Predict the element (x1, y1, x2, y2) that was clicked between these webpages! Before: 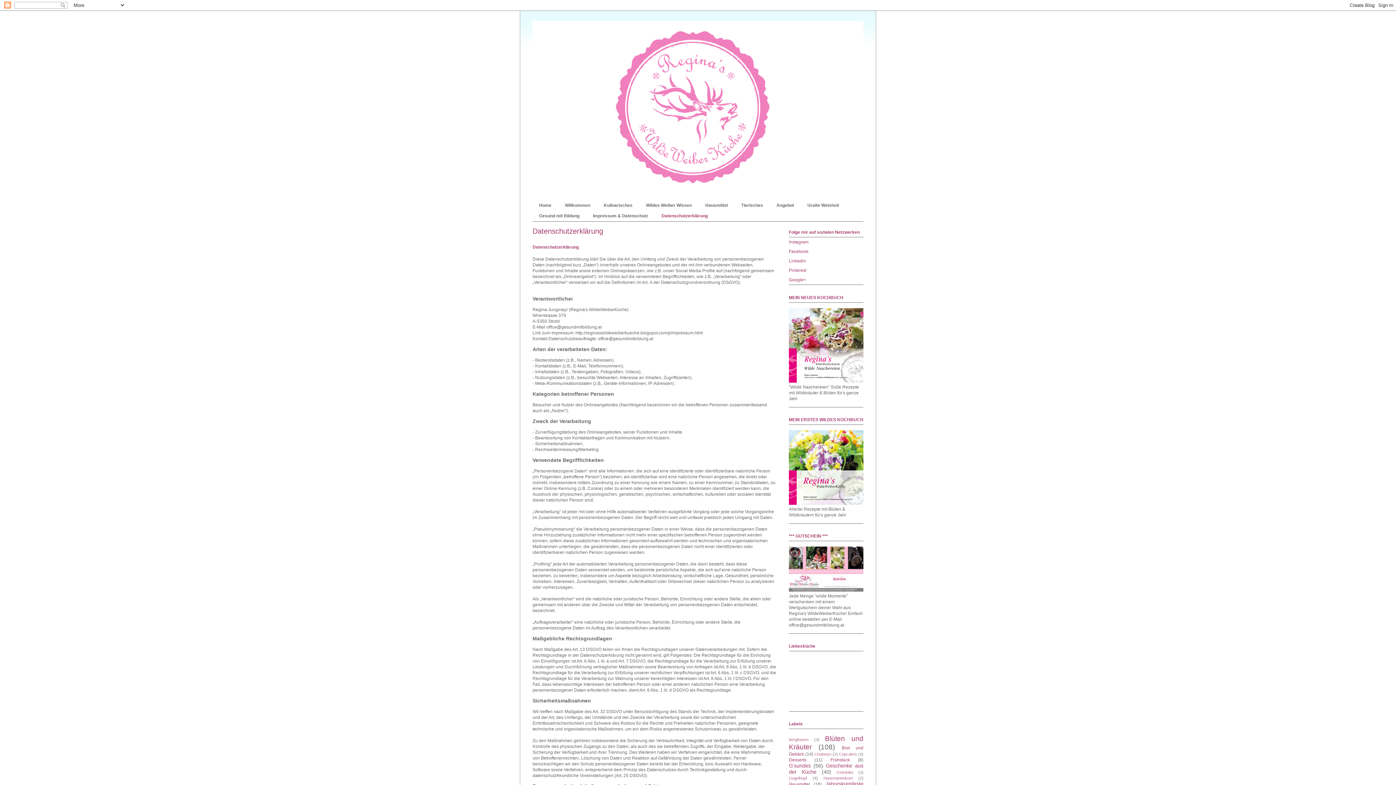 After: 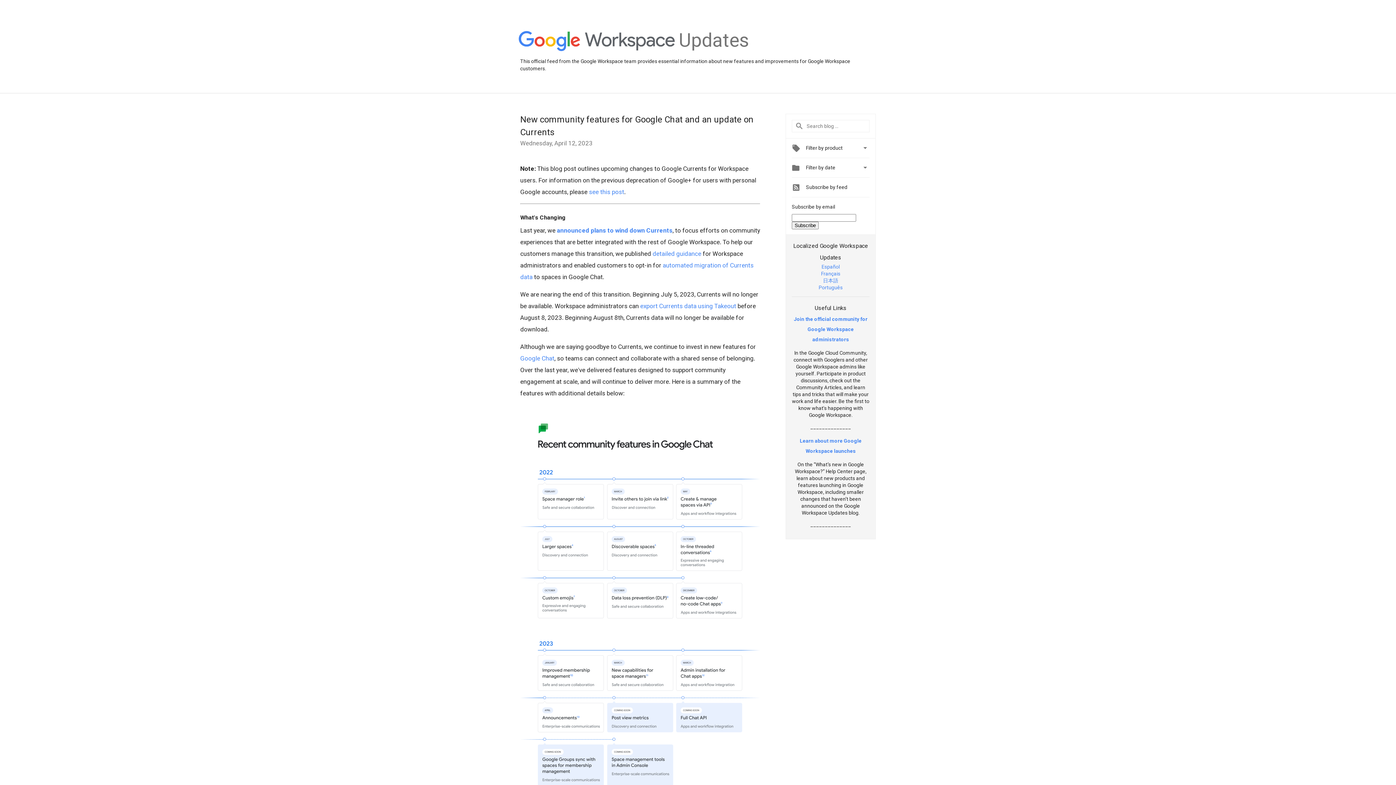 Action: bbox: (789, 277, 806, 282) label: Google+